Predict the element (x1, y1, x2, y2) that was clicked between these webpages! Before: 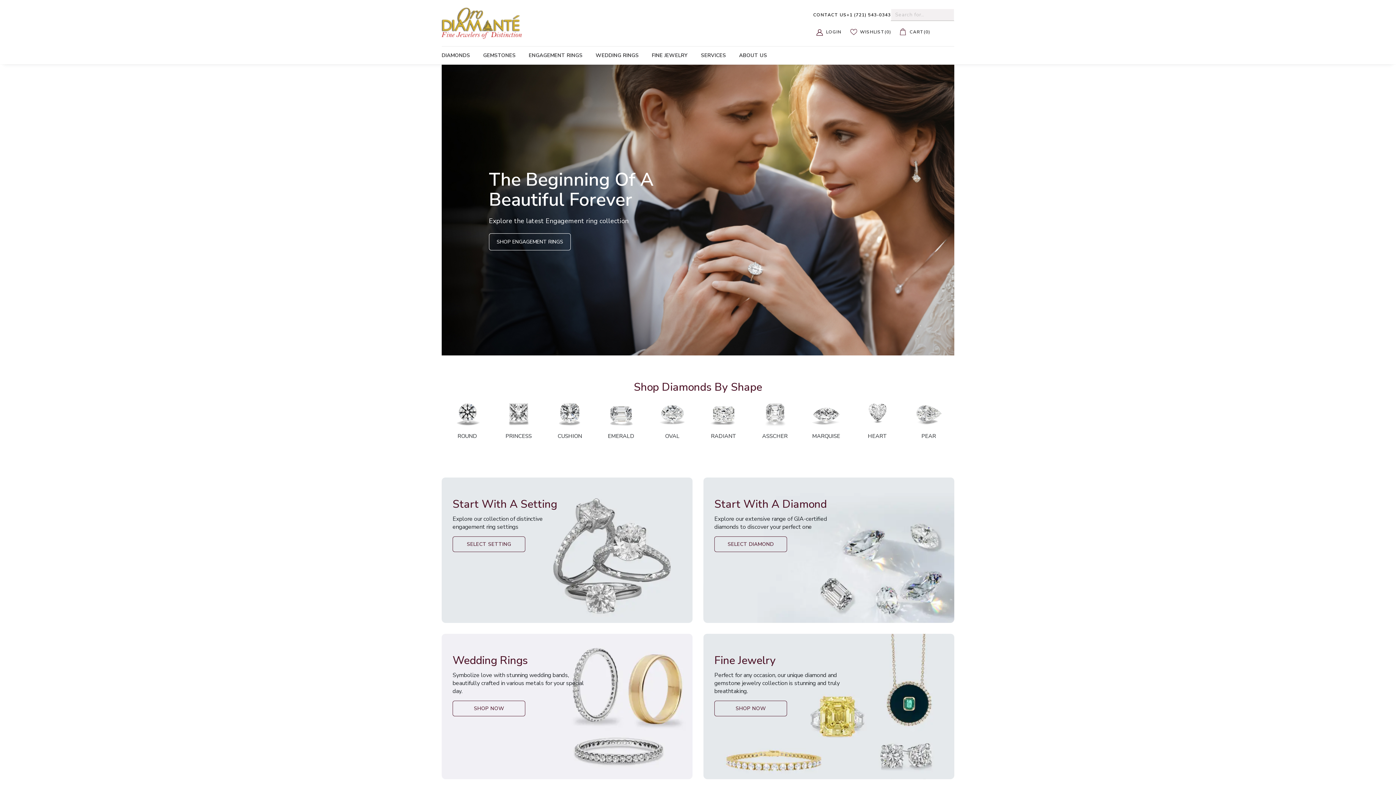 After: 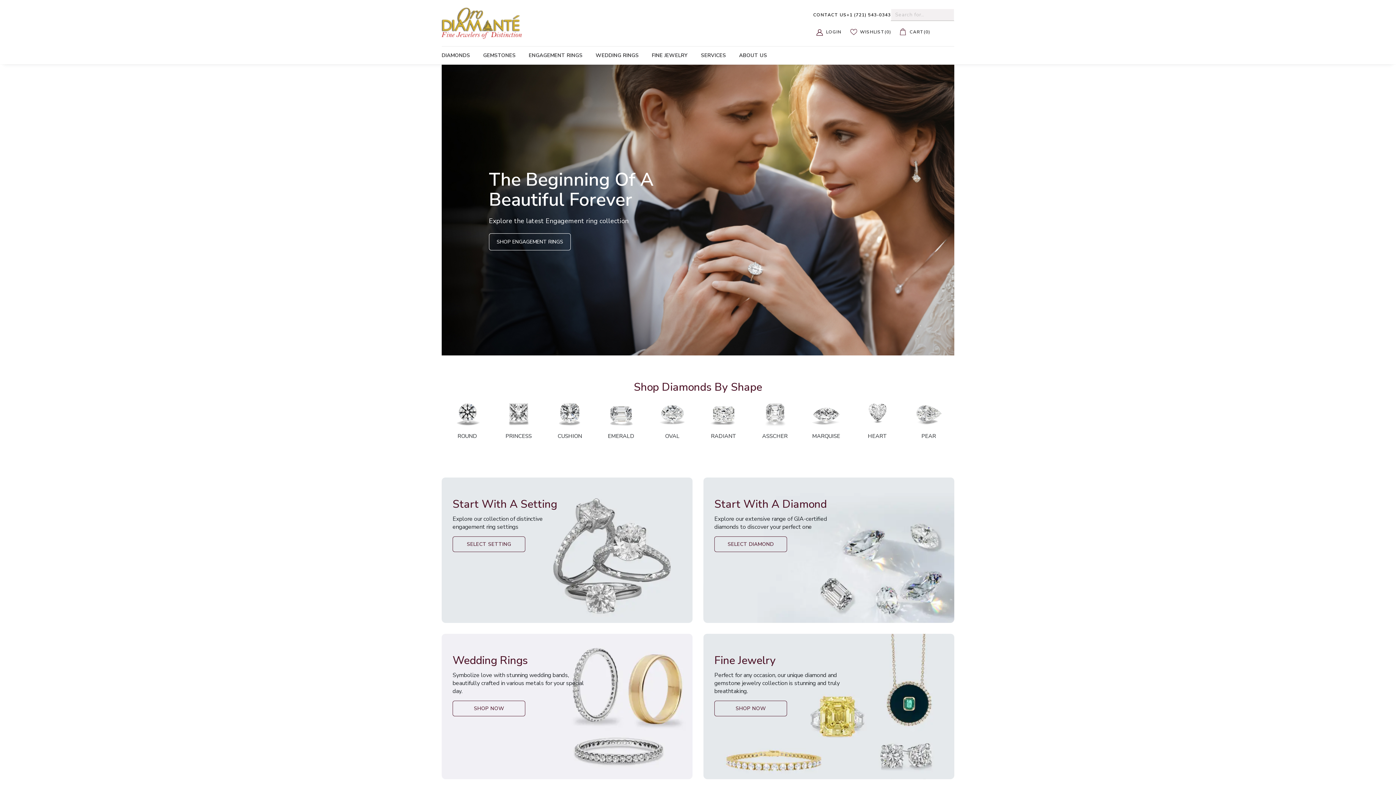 Action: label: CONTACT US+1 (721) 543-0343 bbox: (813, 12, 891, 17)